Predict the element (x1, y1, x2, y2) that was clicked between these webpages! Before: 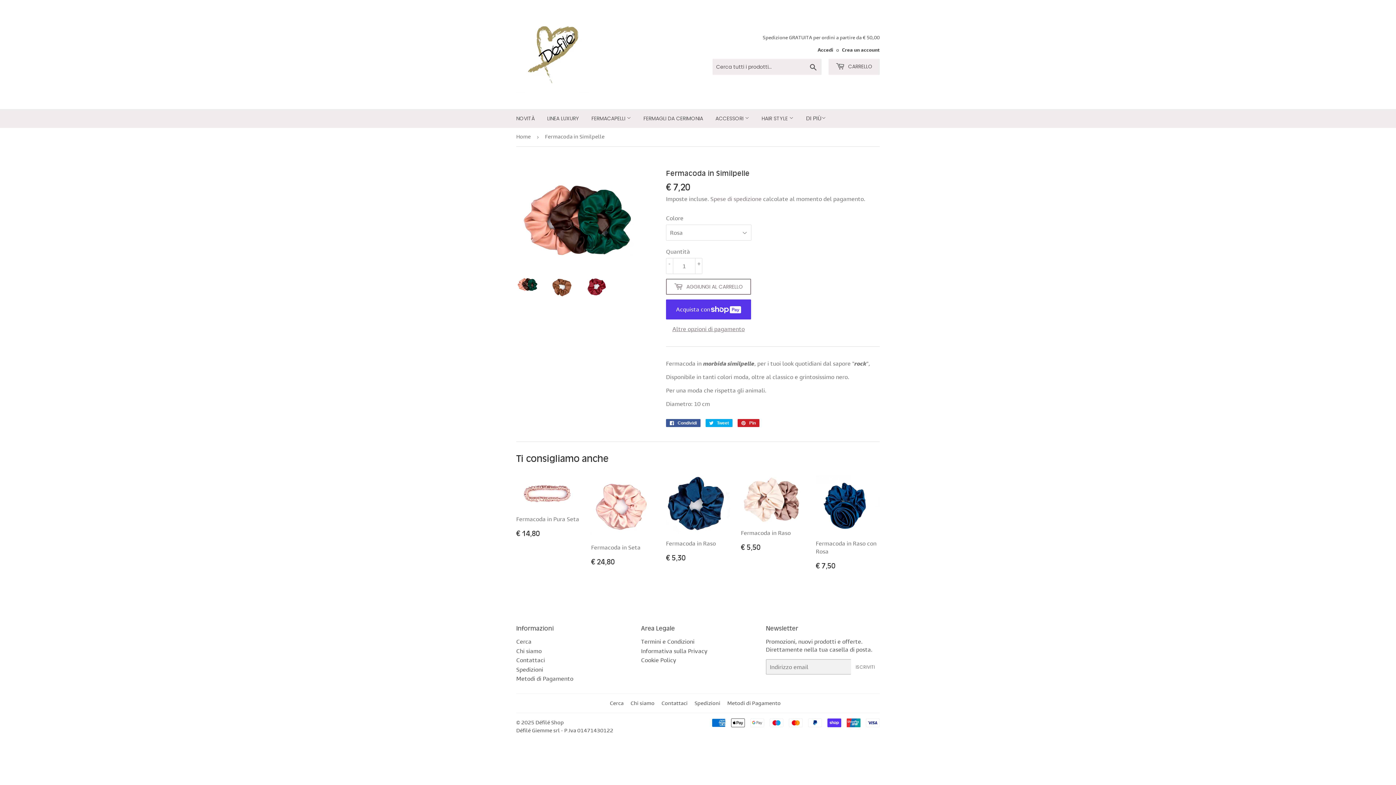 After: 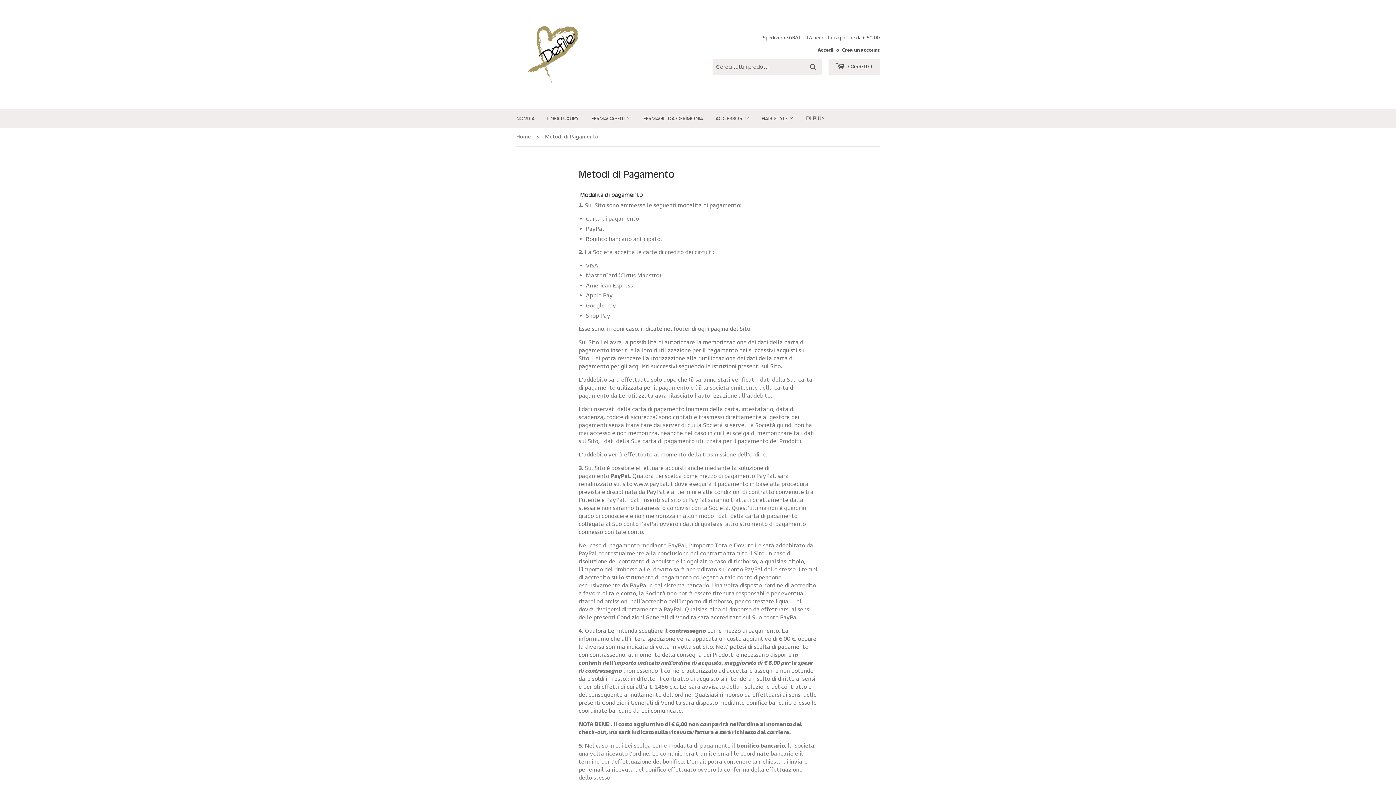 Action: label: Metodi di Pagamento bbox: (727, 700, 780, 707)